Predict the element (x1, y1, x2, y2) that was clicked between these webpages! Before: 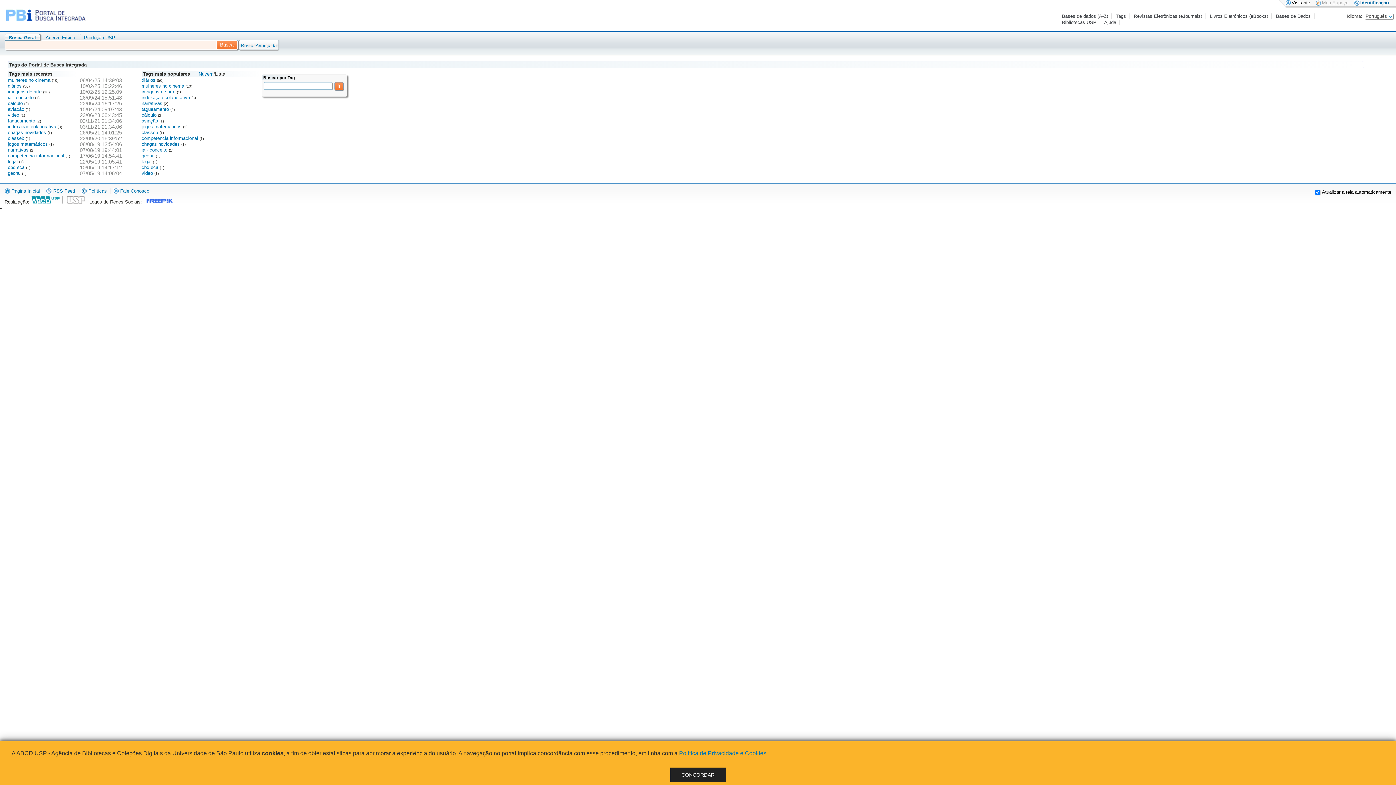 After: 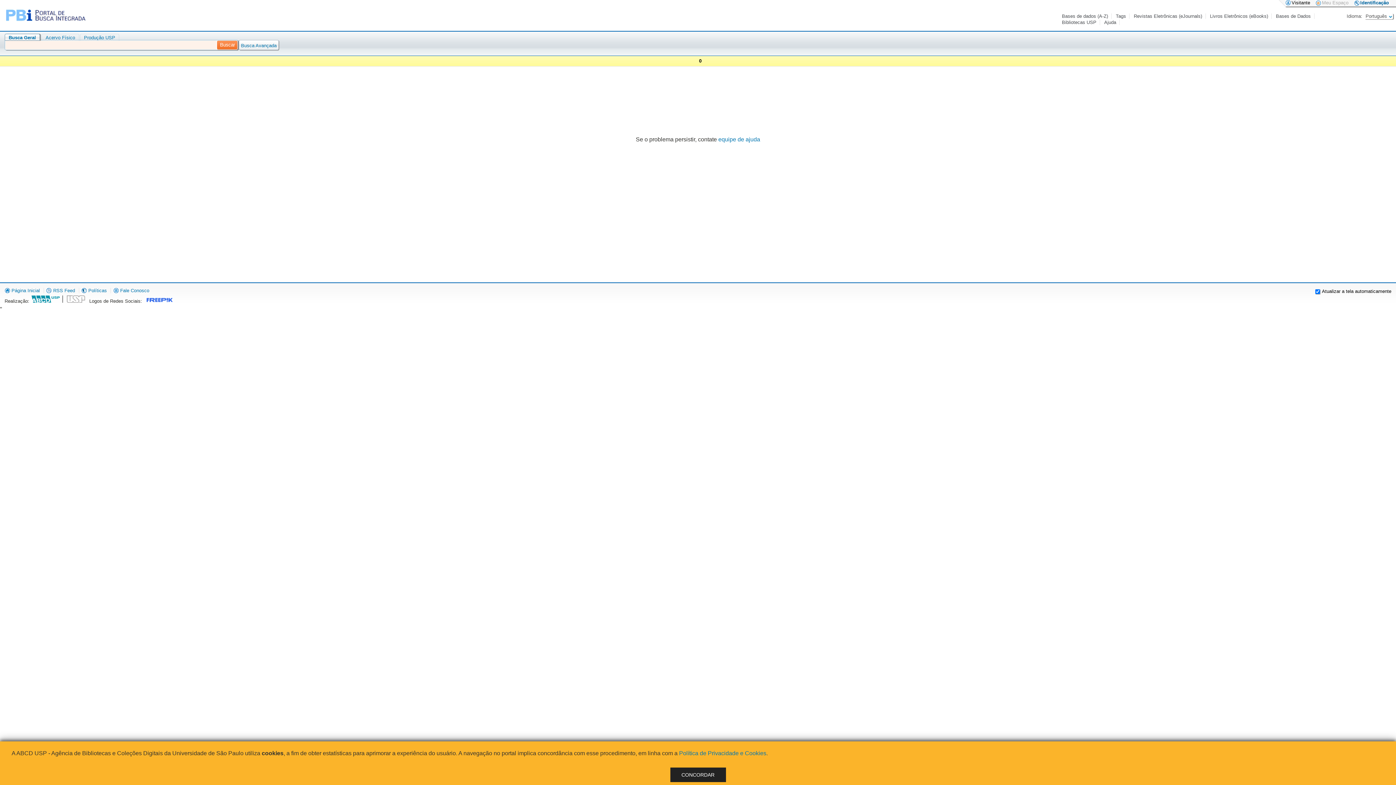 Action: bbox: (7, 77, 51, 82) label: mulheres no cinema 